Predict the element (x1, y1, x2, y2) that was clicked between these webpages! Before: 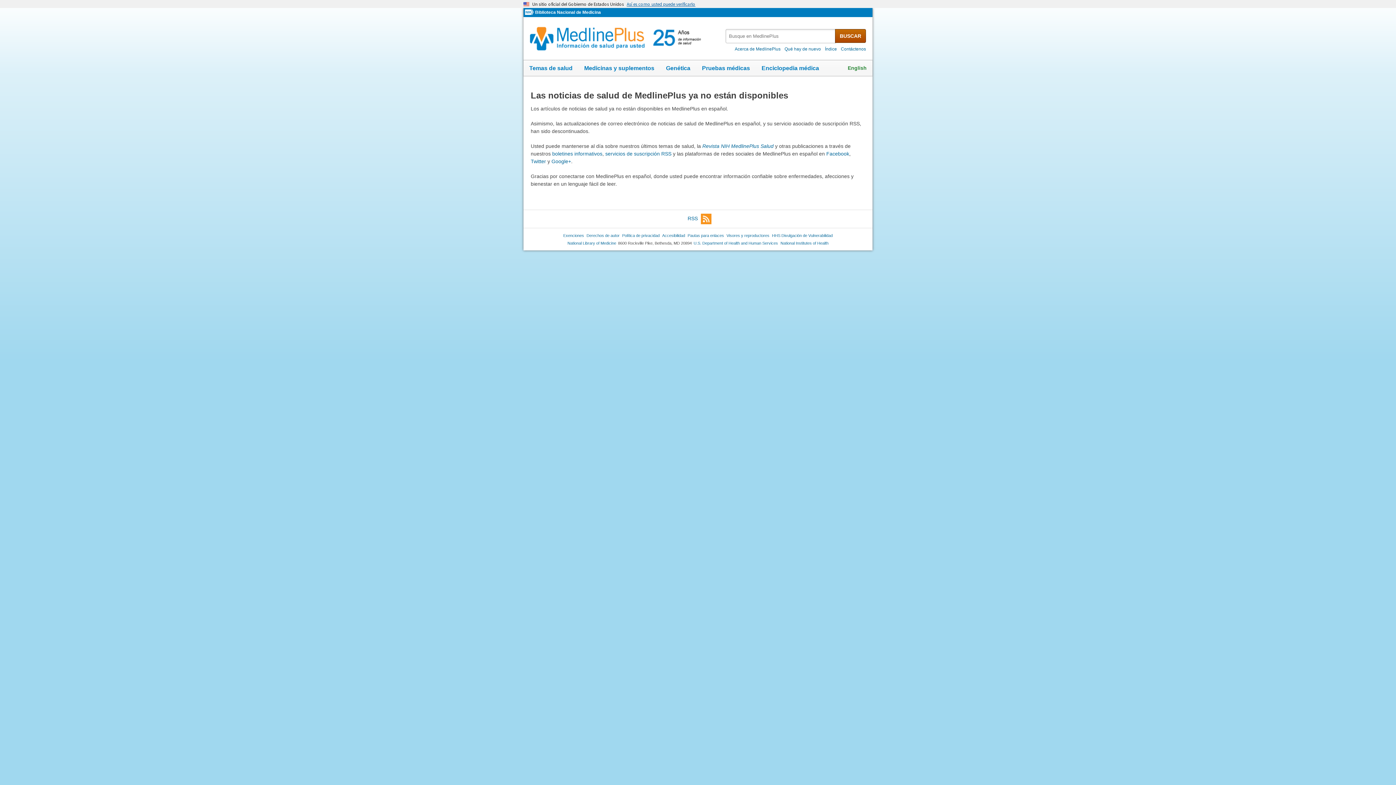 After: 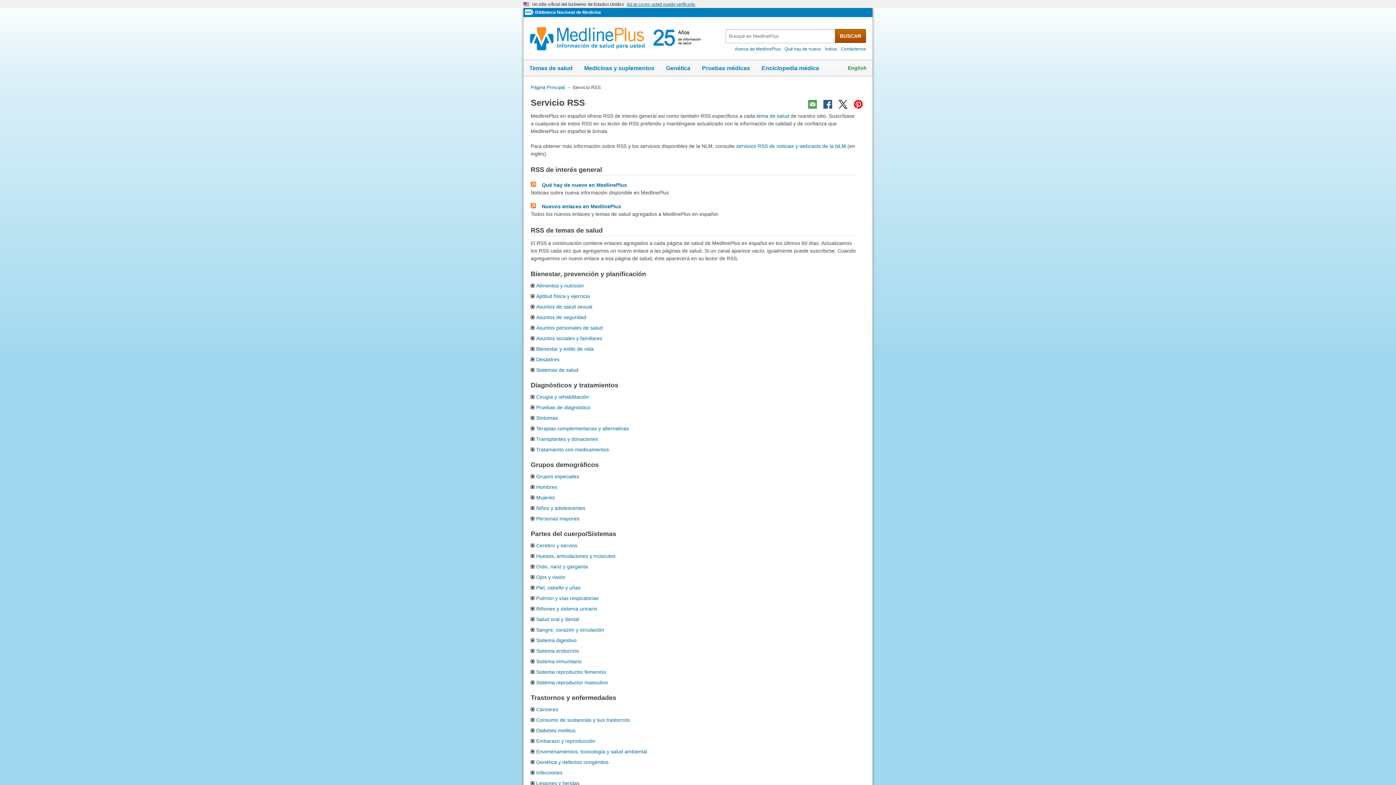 Action: label: RSS bbox: (687, 213, 711, 224)